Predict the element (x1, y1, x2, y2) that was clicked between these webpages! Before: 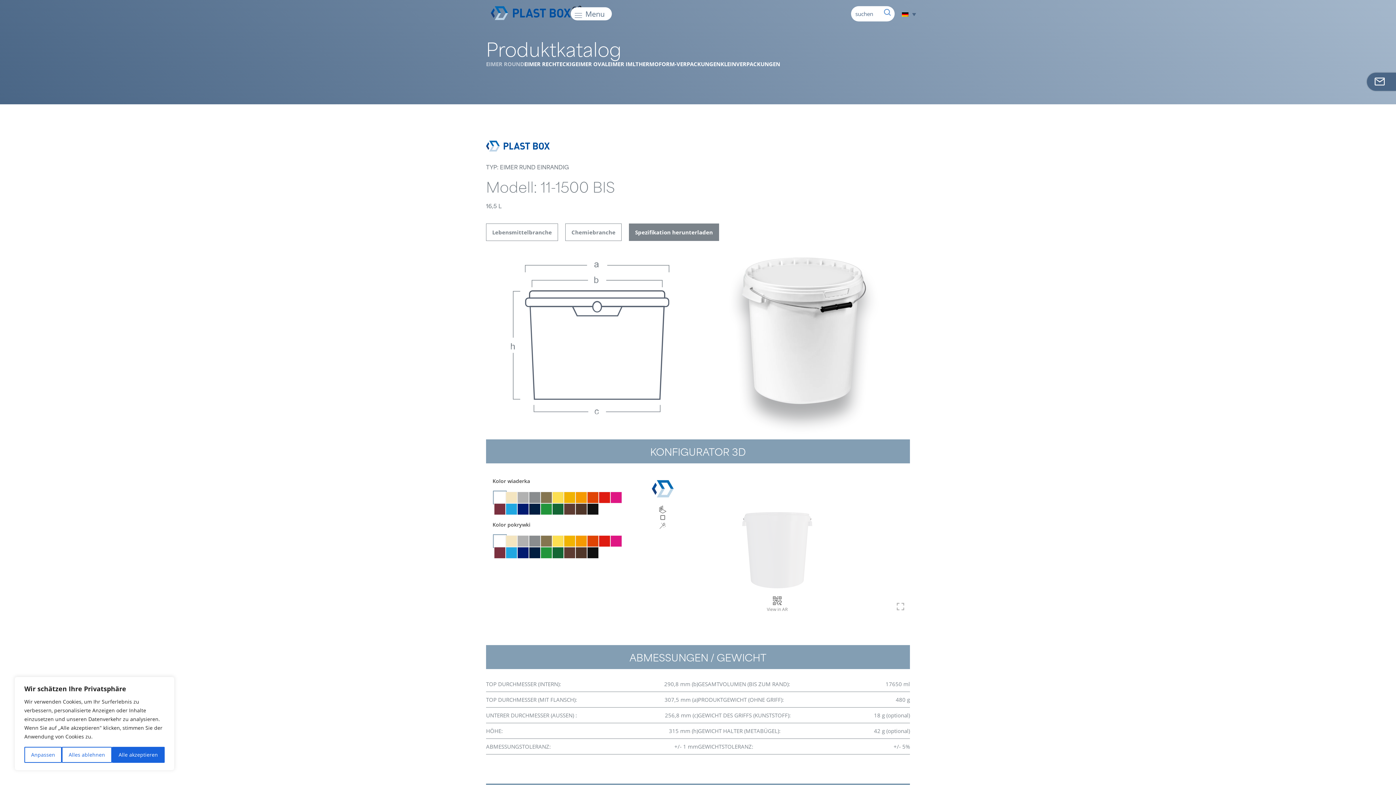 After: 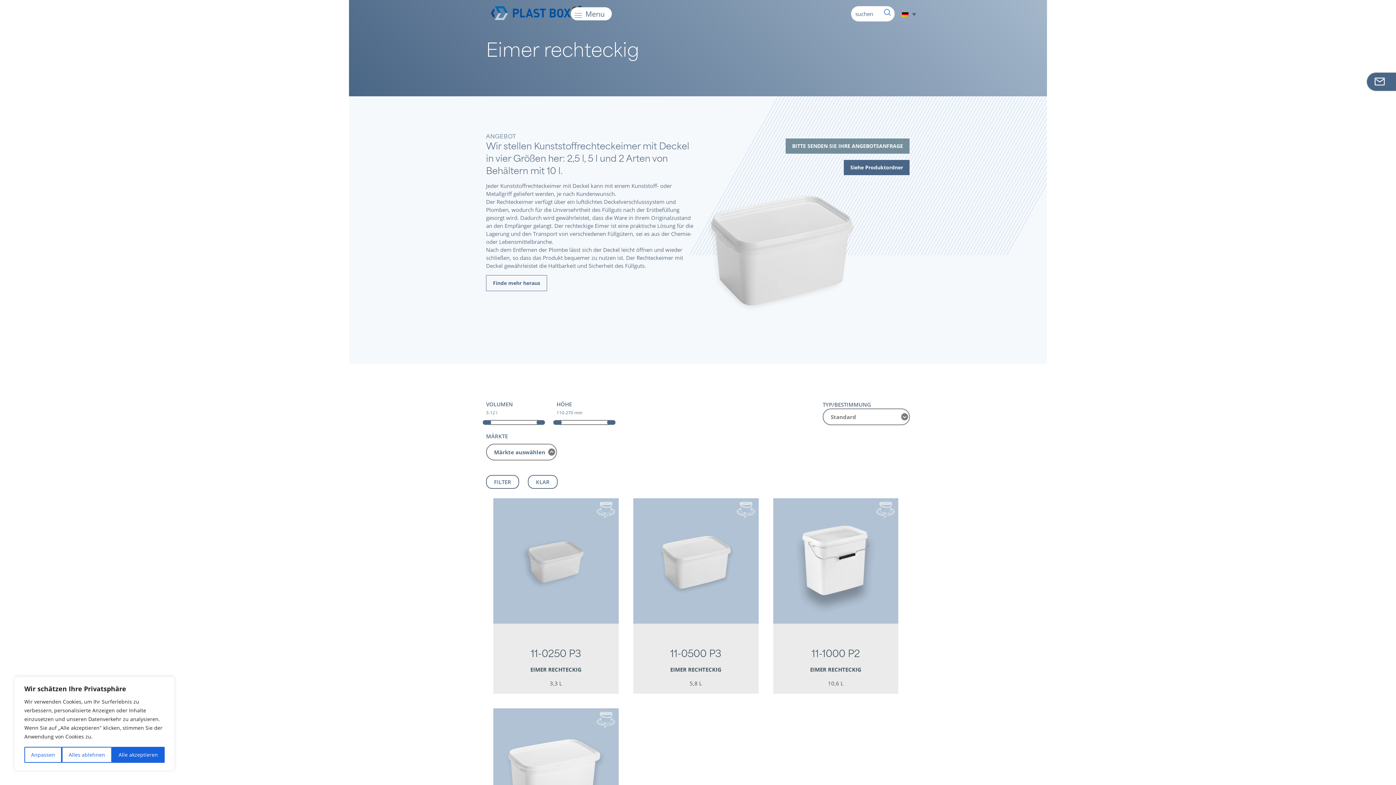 Action: bbox: (524, 60, 575, 67) label: EIMER RECHTECKIG